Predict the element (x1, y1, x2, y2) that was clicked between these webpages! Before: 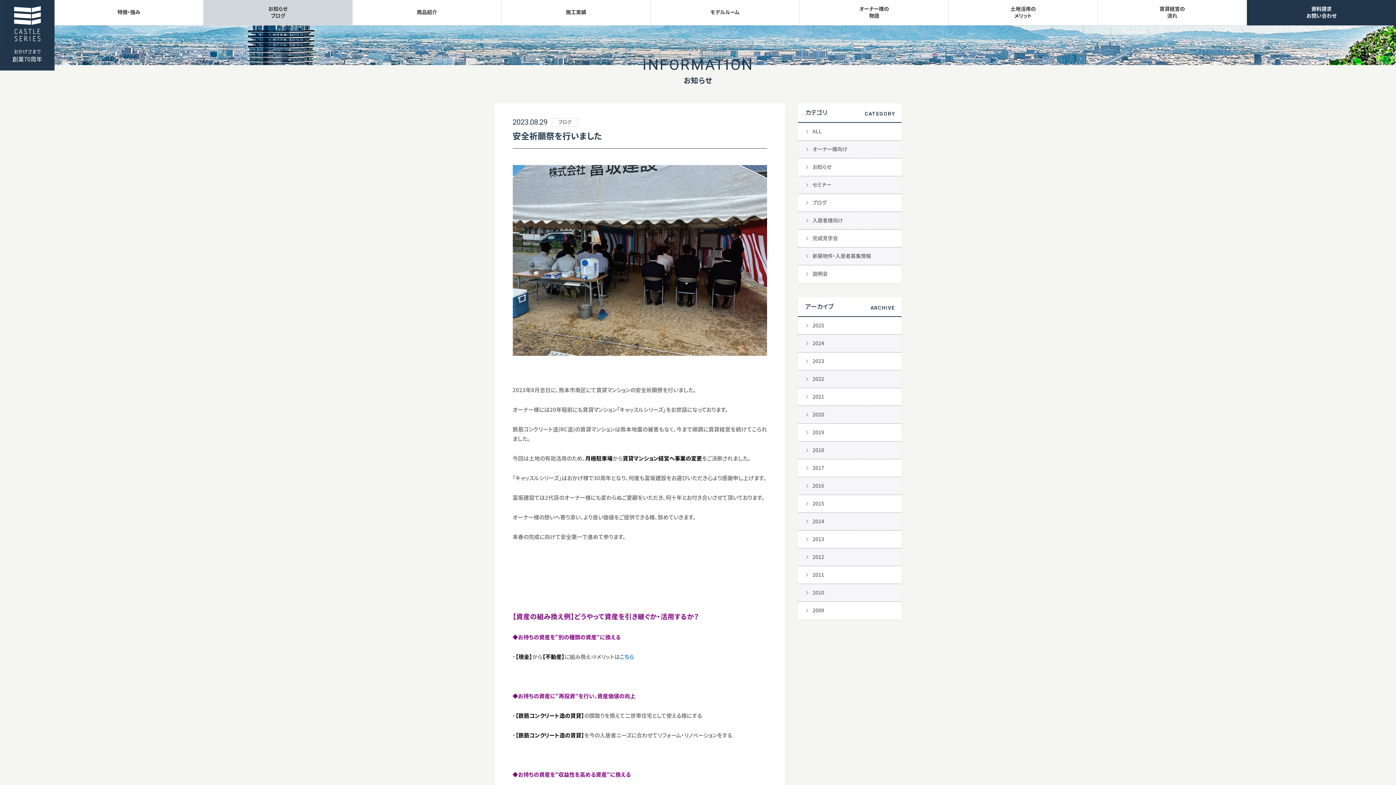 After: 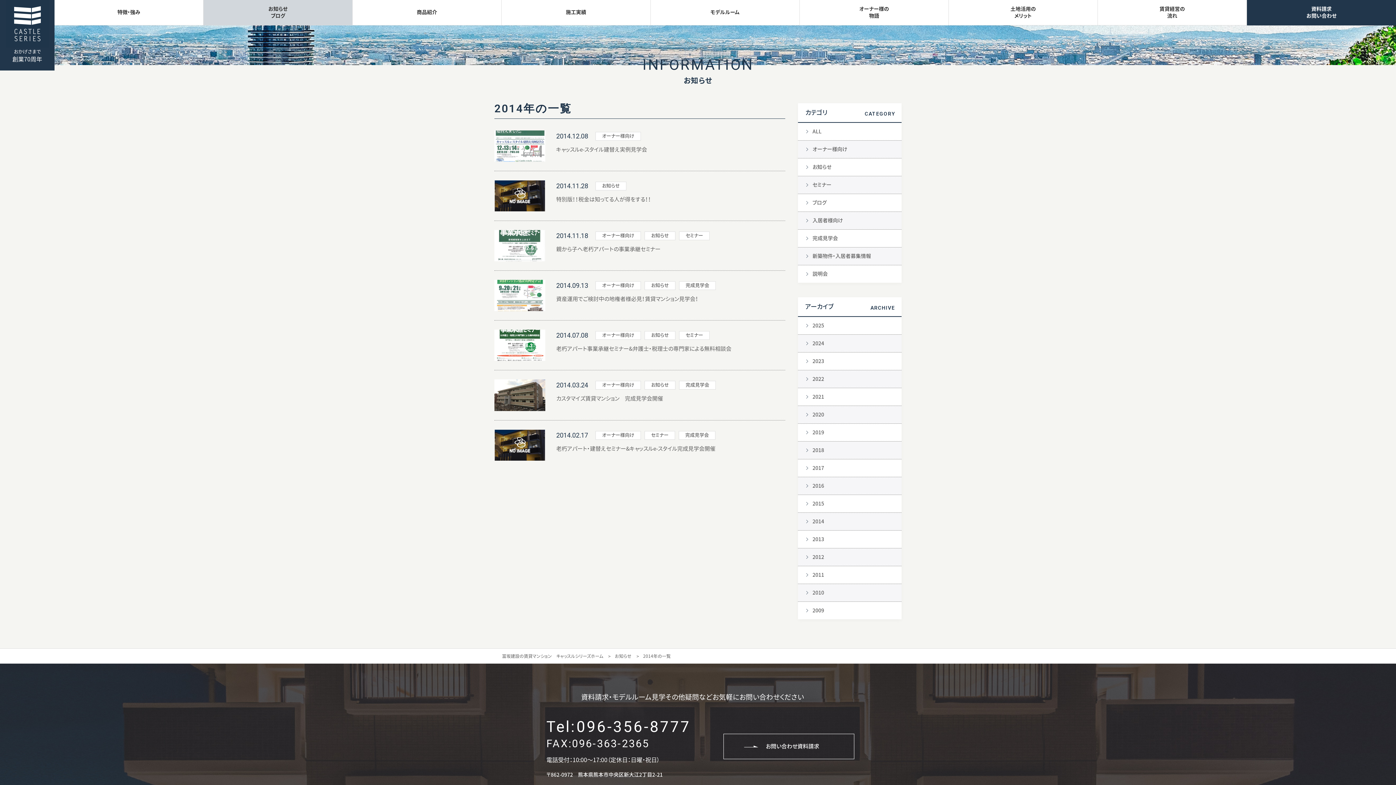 Action: bbox: (798, 513, 901, 530) label: 2014